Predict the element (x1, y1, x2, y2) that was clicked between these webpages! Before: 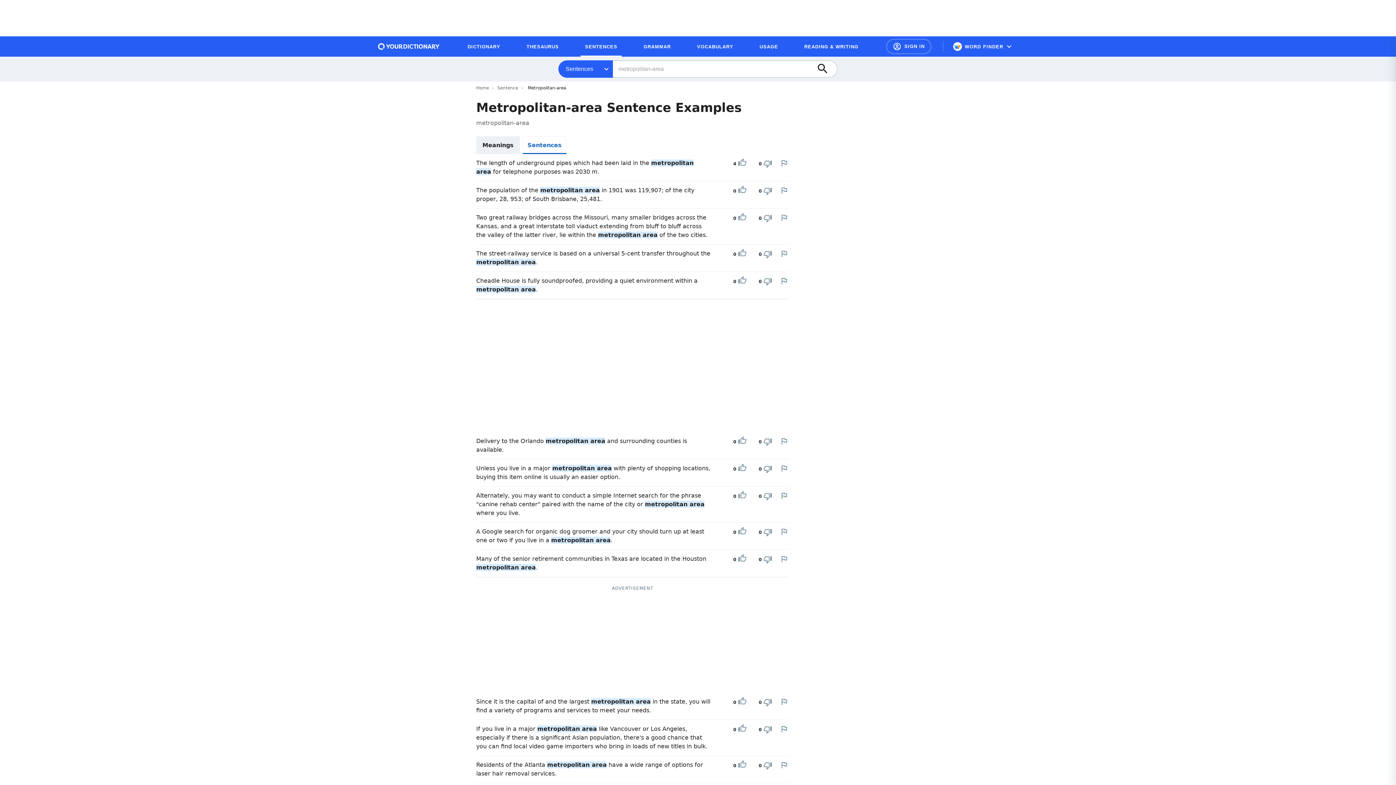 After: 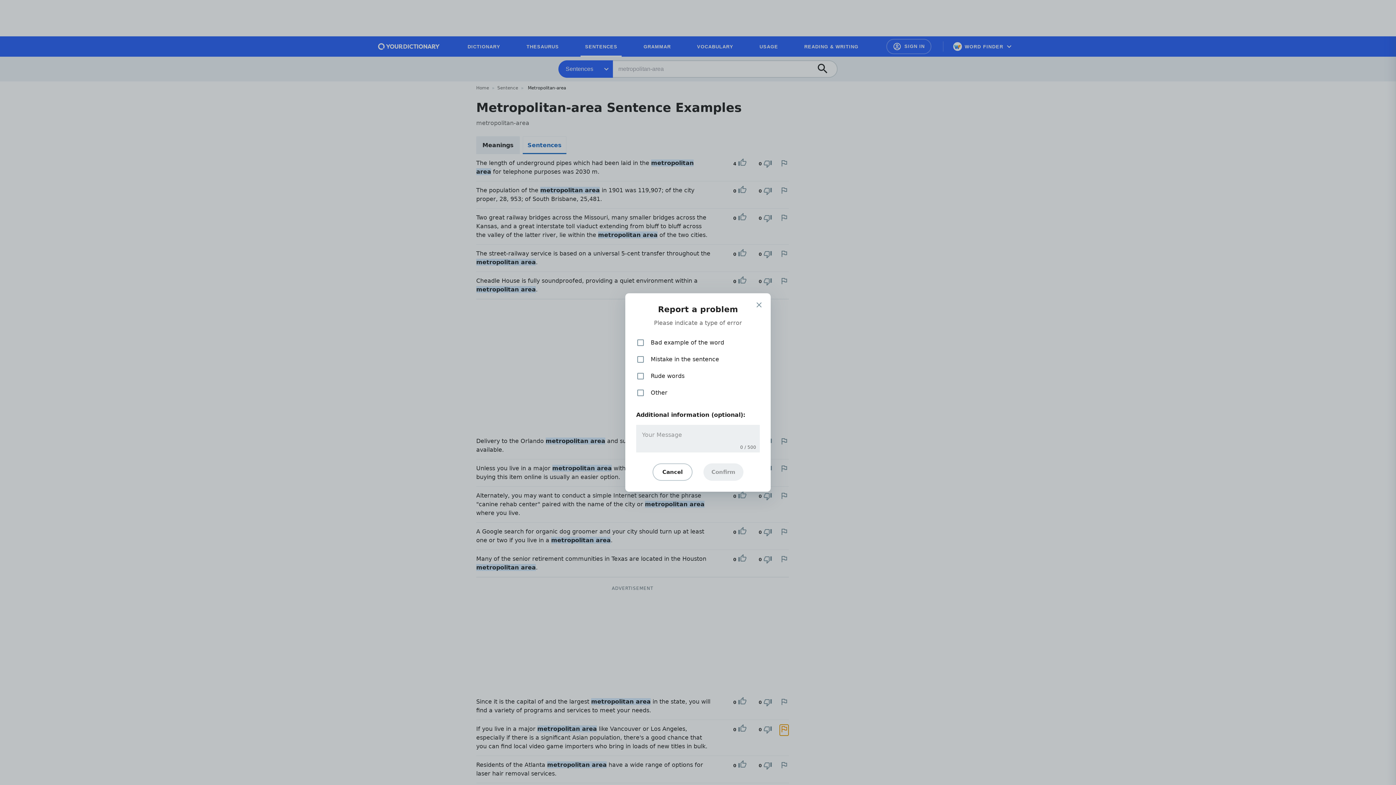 Action: label: Report a problem in this example bbox: (780, 725, 788, 733)